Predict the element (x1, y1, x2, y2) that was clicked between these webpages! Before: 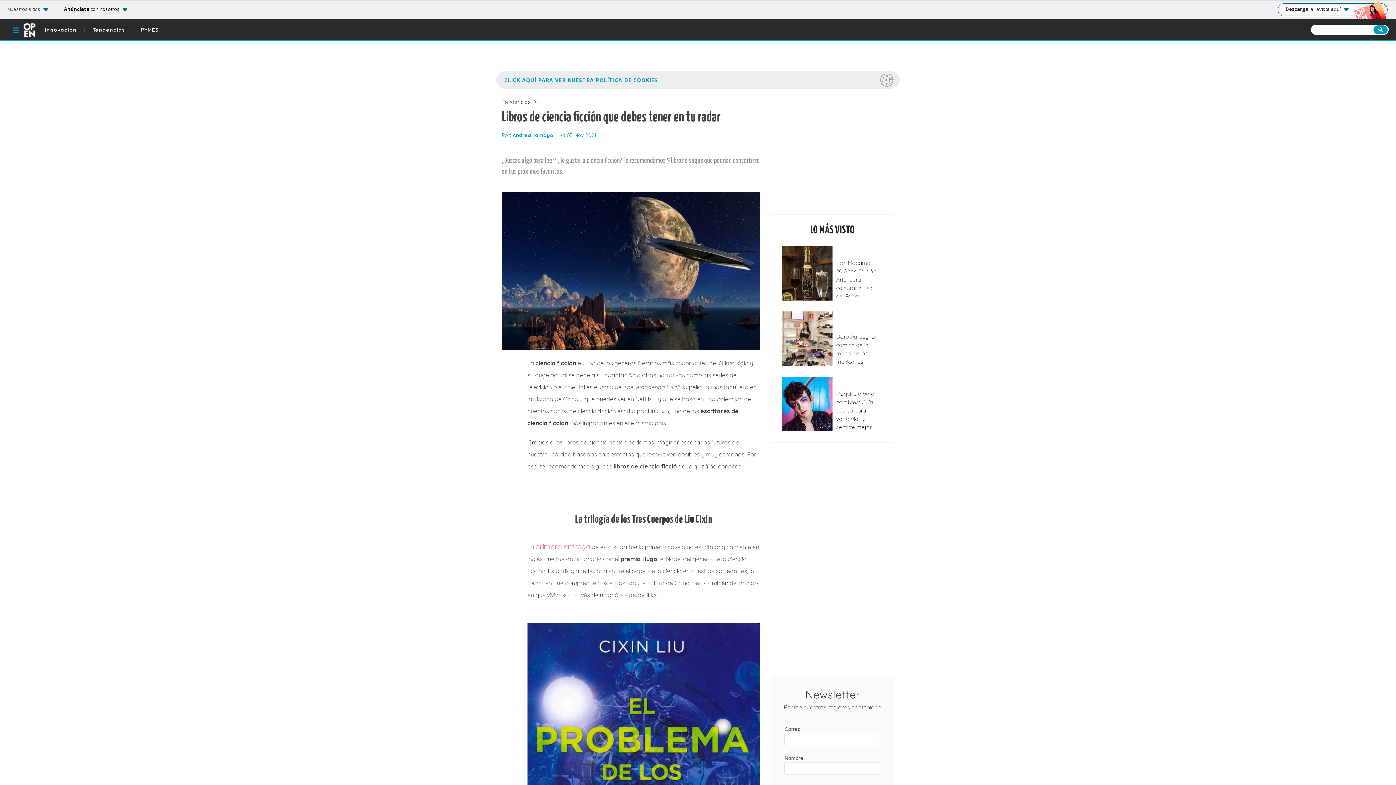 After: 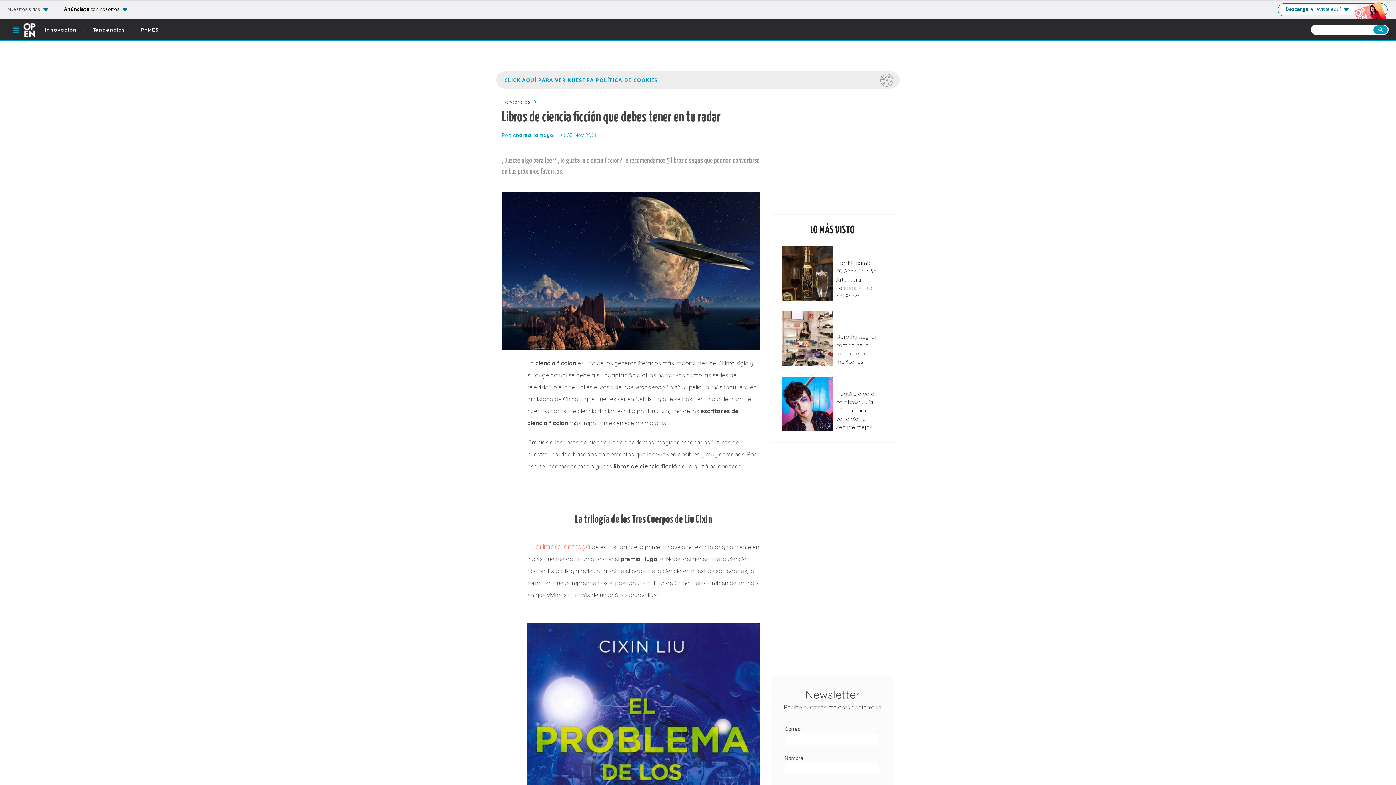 Action: bbox: (1285, 5, 1352, 13) label: Descarga la revista aquí